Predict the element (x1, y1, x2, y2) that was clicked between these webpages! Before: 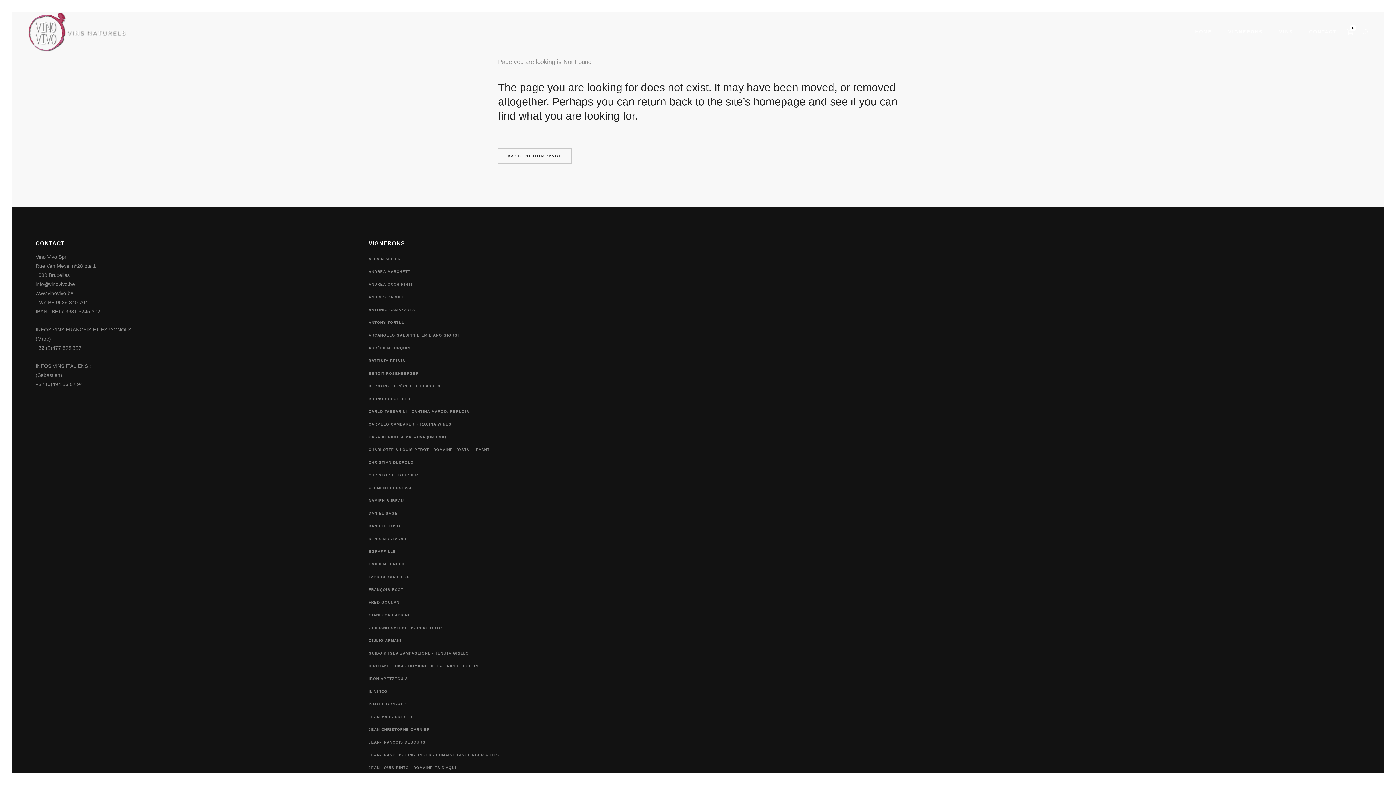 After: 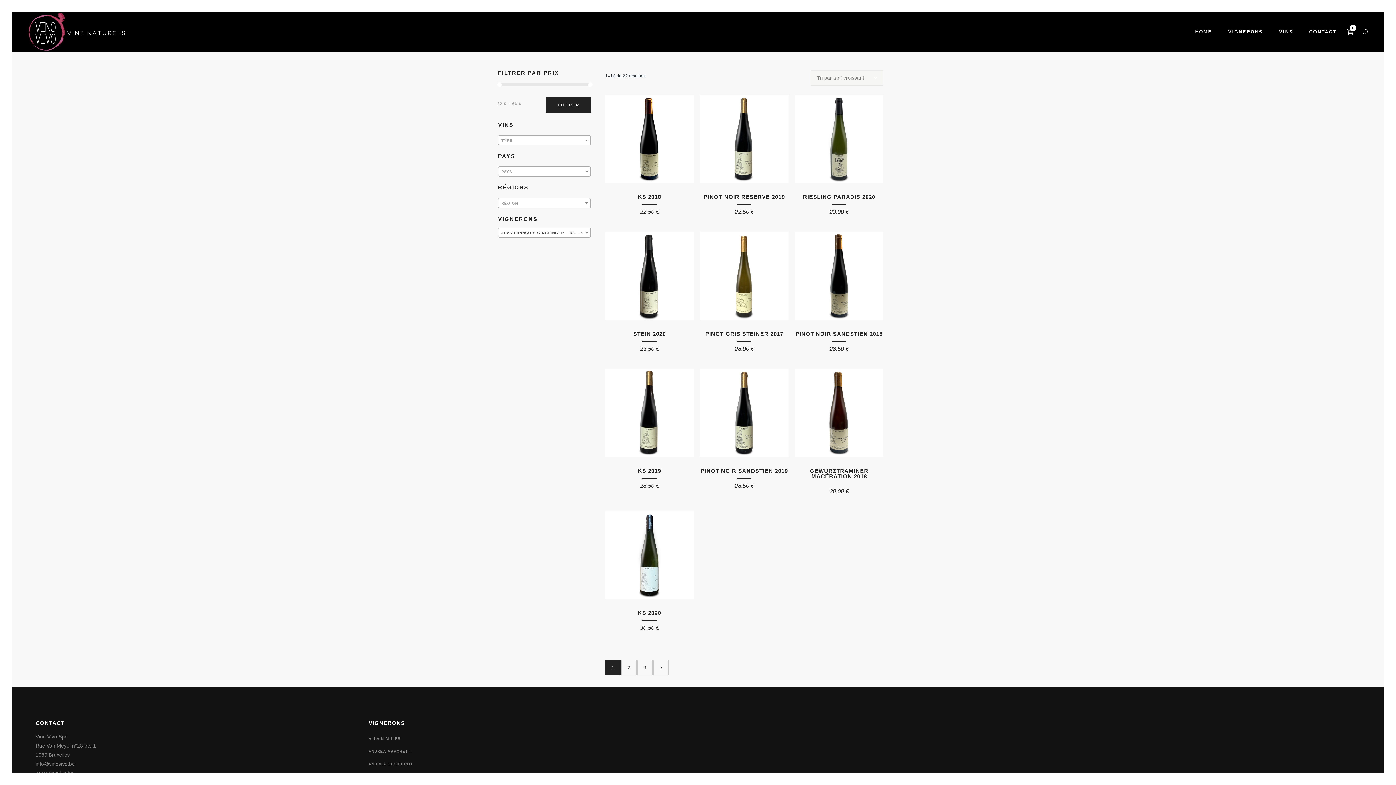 Action: bbox: (368, 753, 499, 757) label: JEAN-FRANÇOIS GINGLINGER - DOMAINE GINGLINGER & FILS